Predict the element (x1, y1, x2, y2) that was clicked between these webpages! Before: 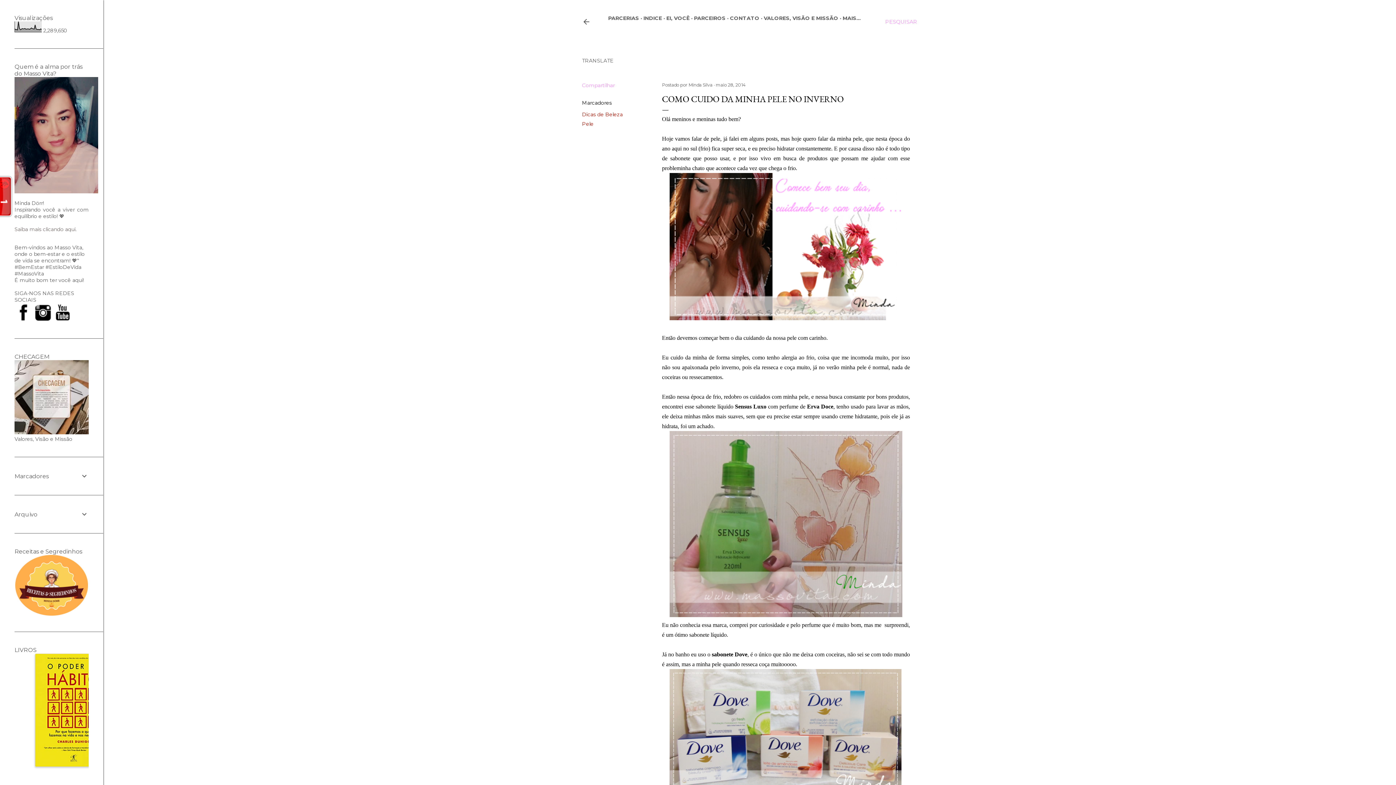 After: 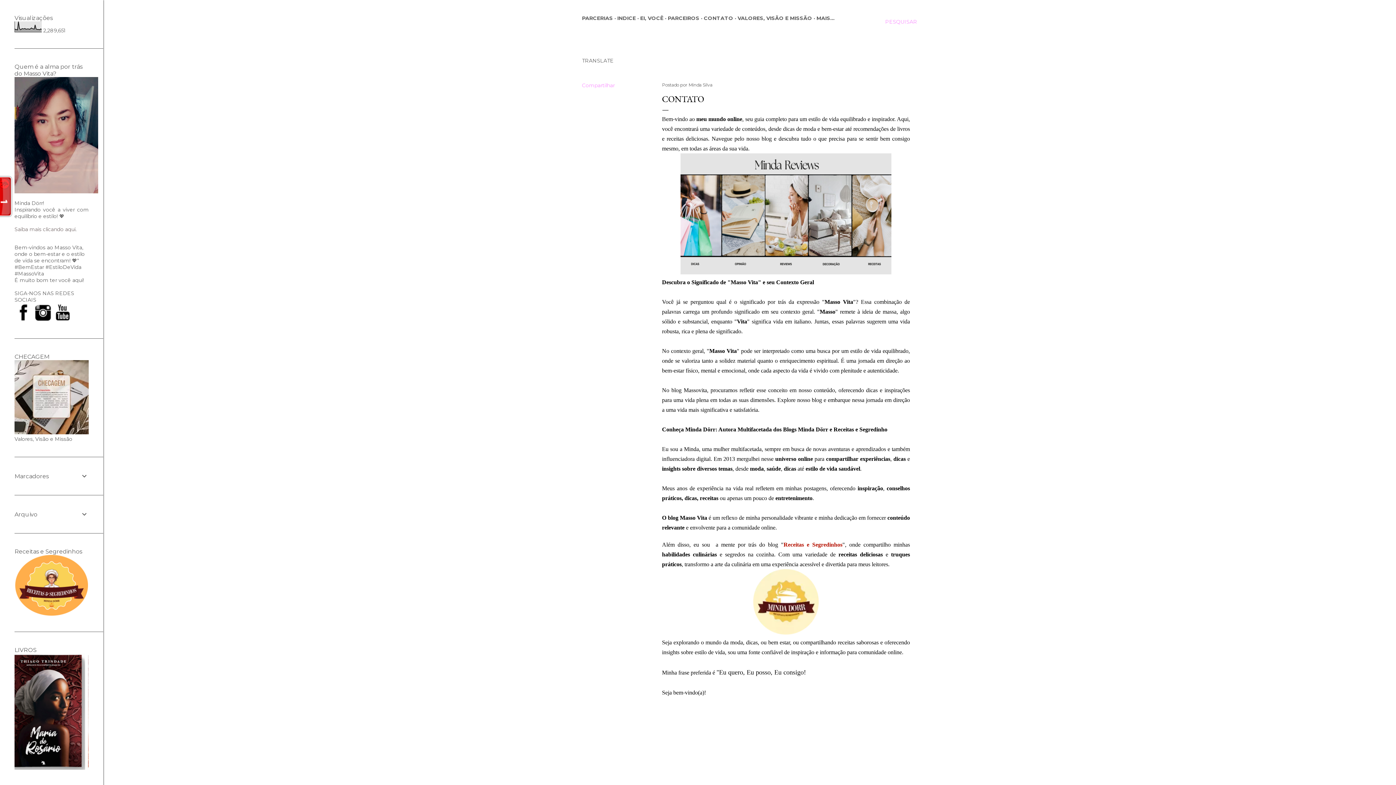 Action: bbox: (730, 14, 759, 21) label: CONTATO